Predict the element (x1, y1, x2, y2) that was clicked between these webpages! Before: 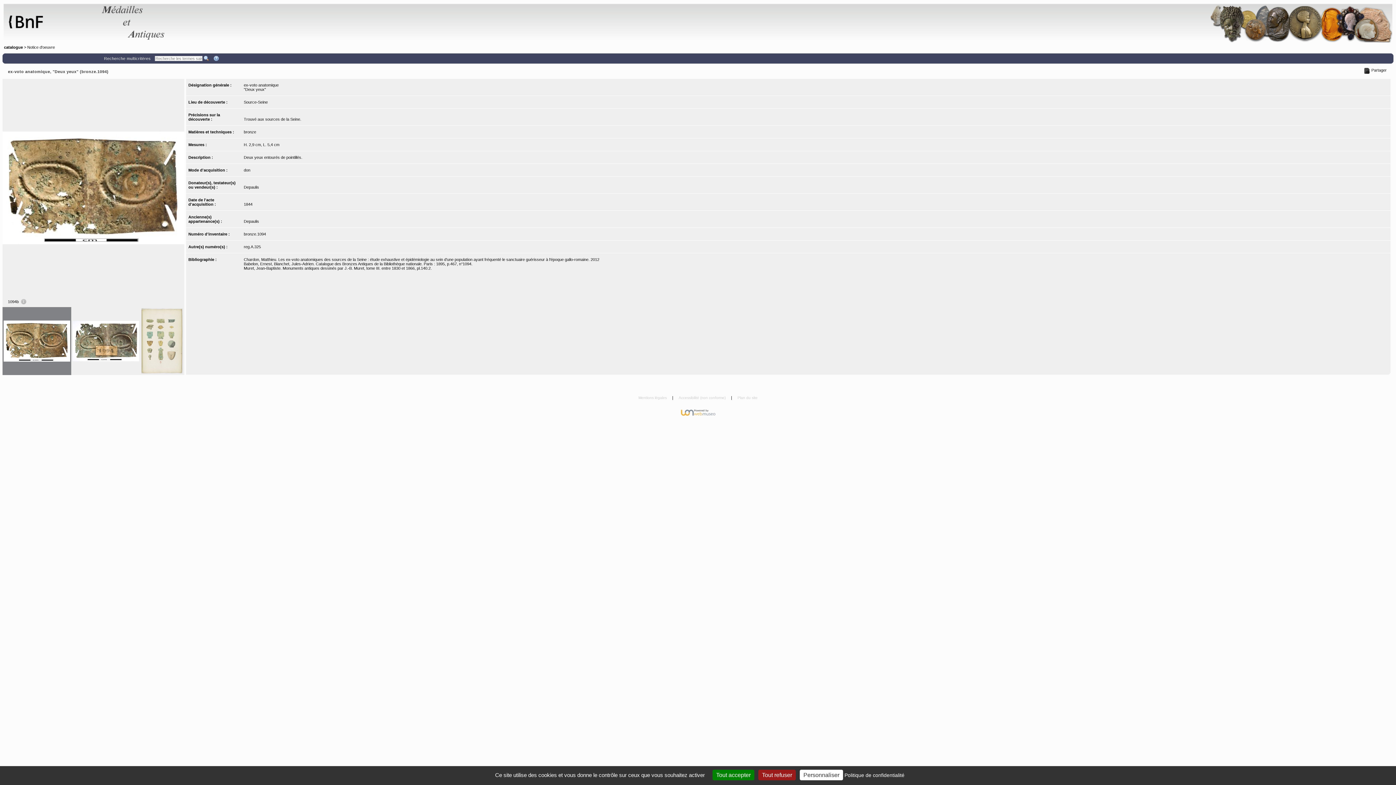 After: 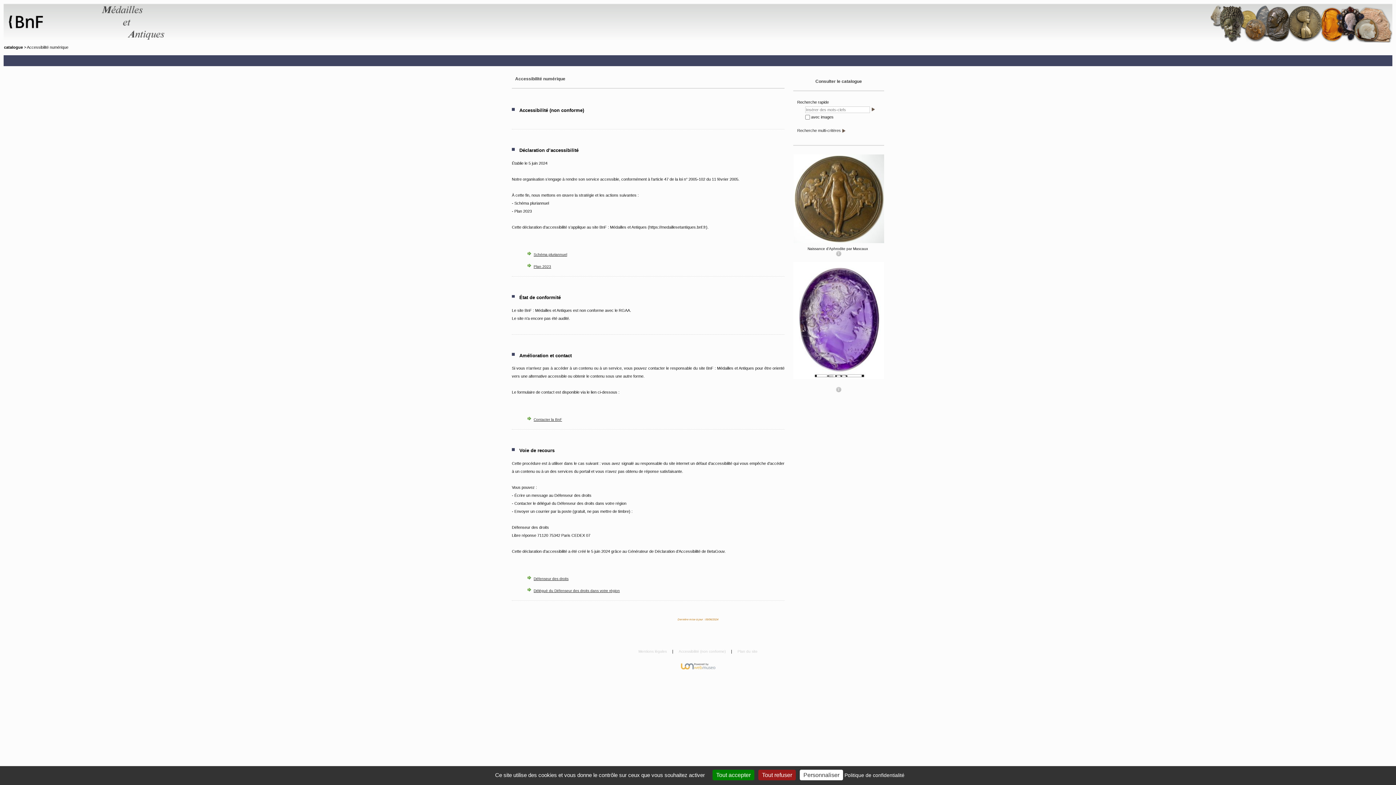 Action: label: Accessibilité (non conforme)  bbox: (677, 395, 728, 400)